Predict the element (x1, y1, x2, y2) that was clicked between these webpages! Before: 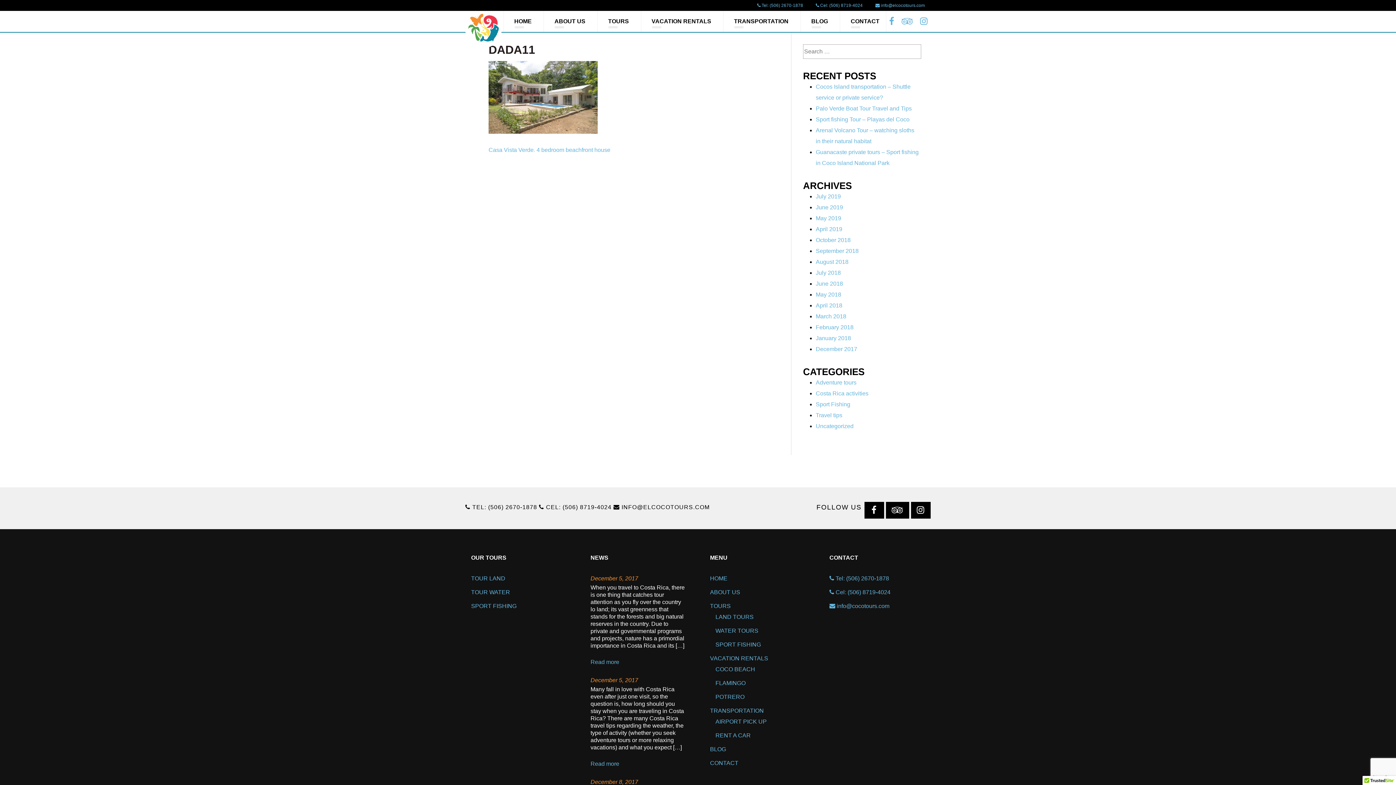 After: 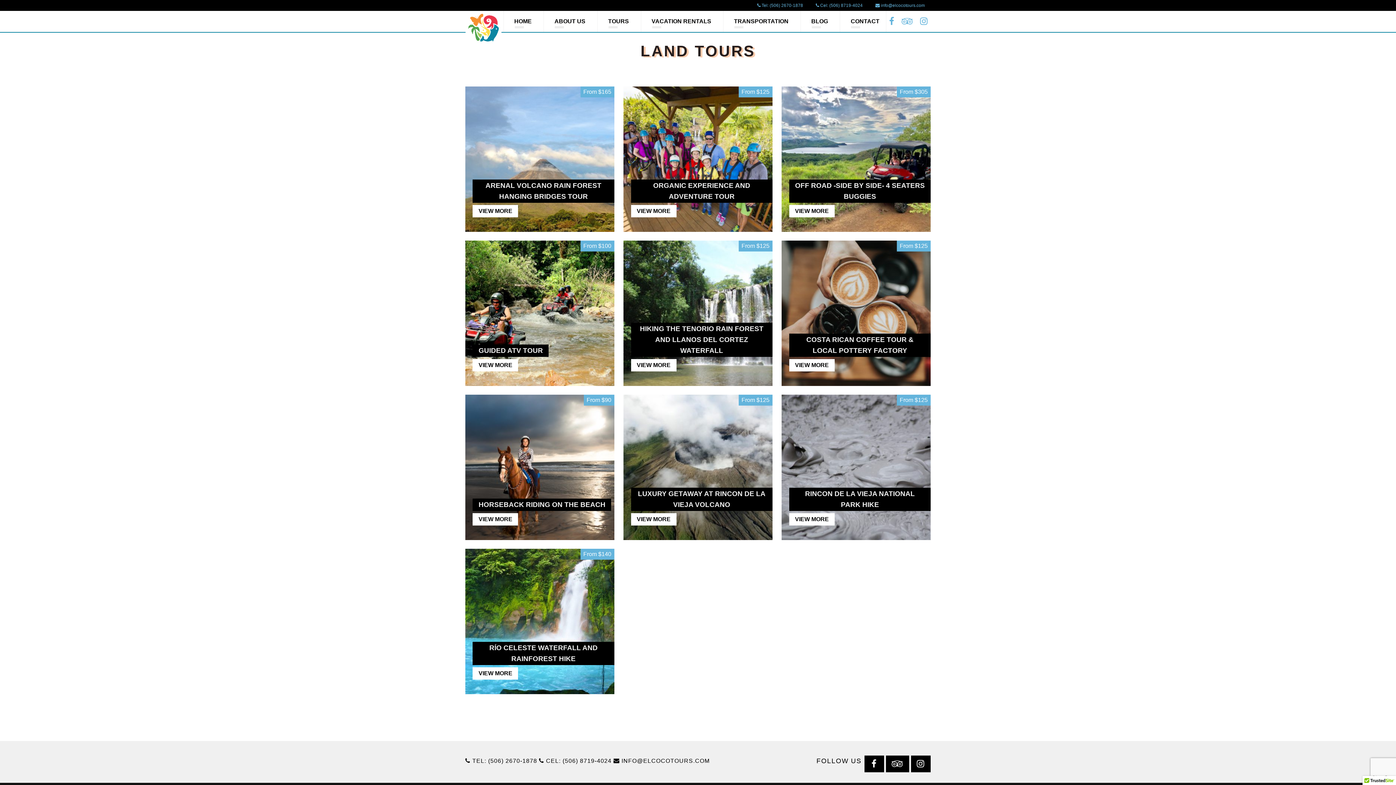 Action: bbox: (471, 575, 505, 581) label: TOUR LAND